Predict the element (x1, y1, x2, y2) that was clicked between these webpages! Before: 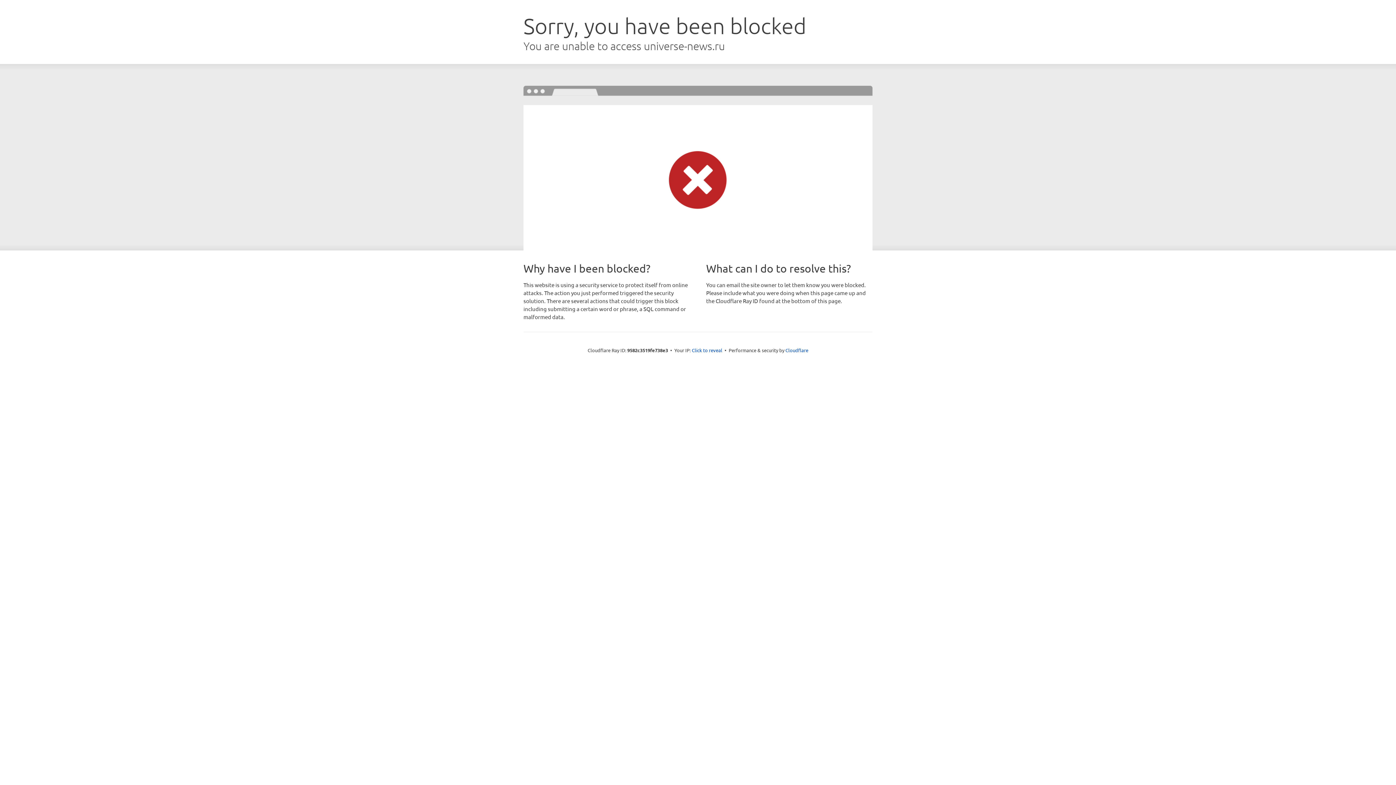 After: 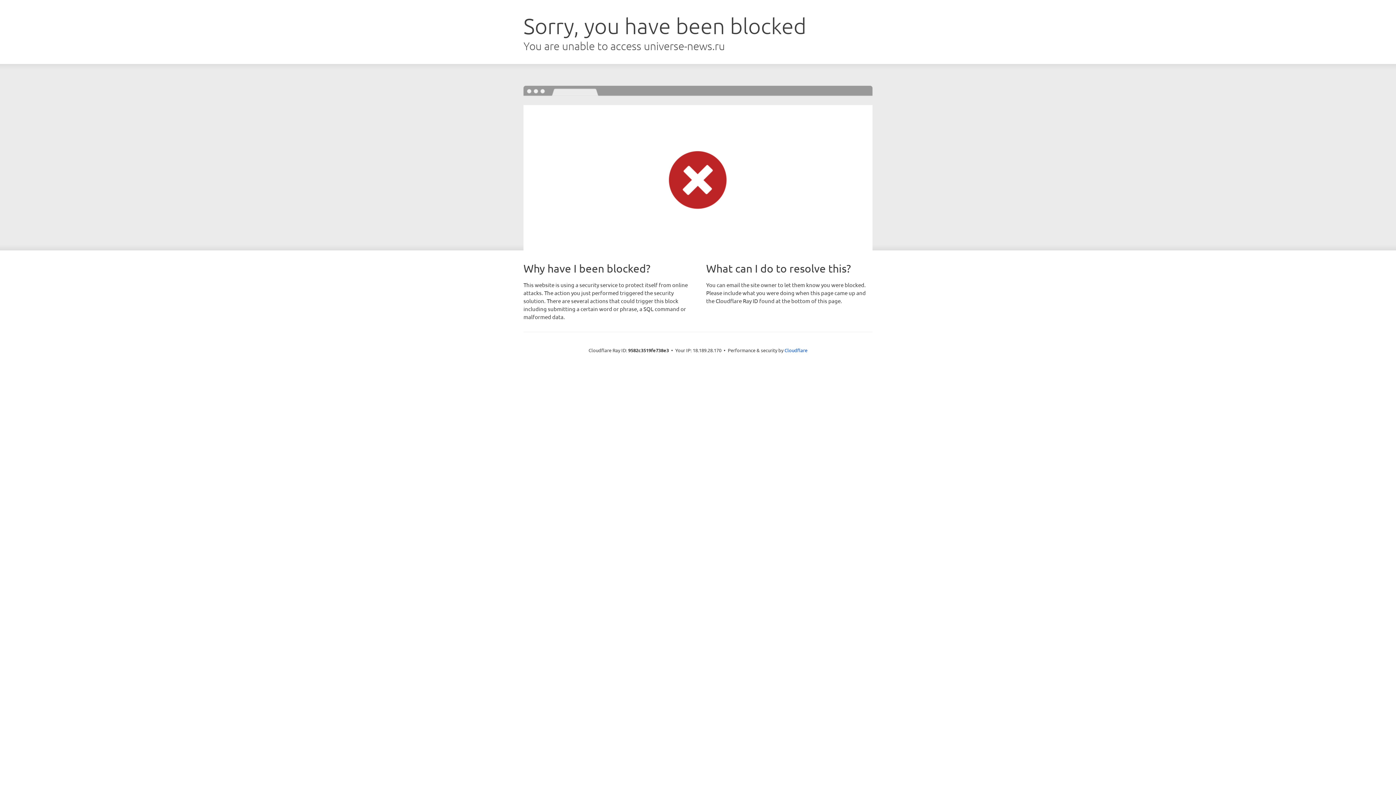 Action: bbox: (692, 346, 722, 353) label: Click to reveal